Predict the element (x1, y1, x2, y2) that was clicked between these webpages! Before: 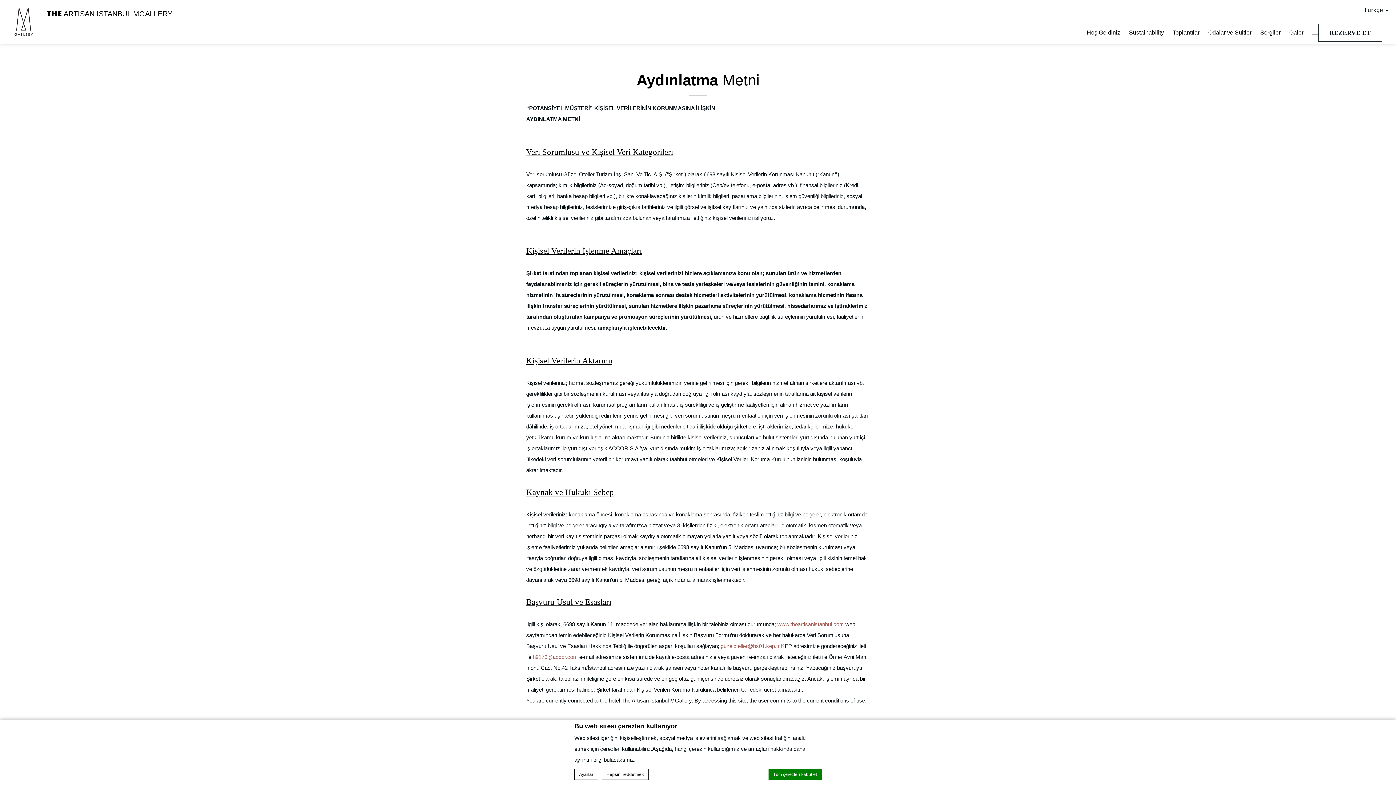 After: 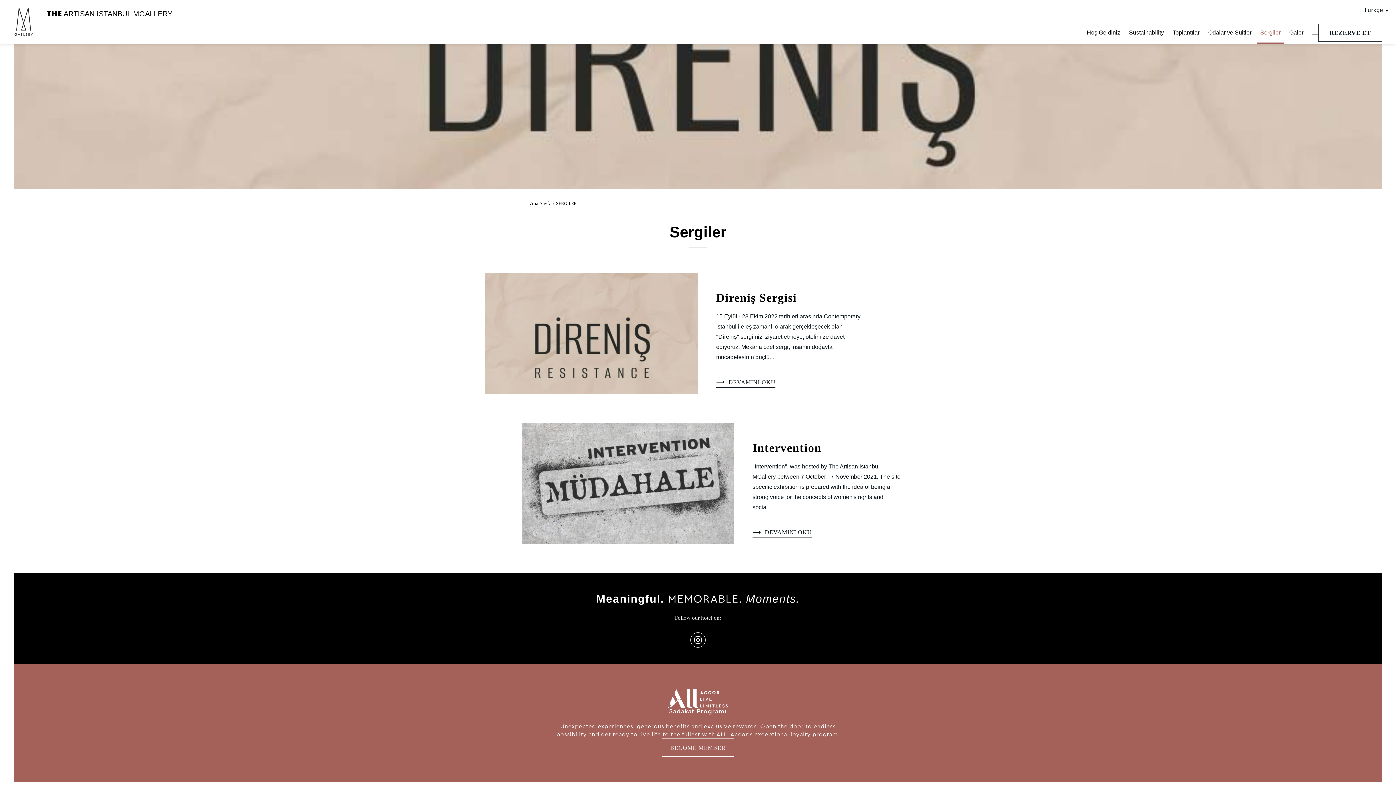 Action: label: Sergiler bbox: (1256, 21, 1284, 43)